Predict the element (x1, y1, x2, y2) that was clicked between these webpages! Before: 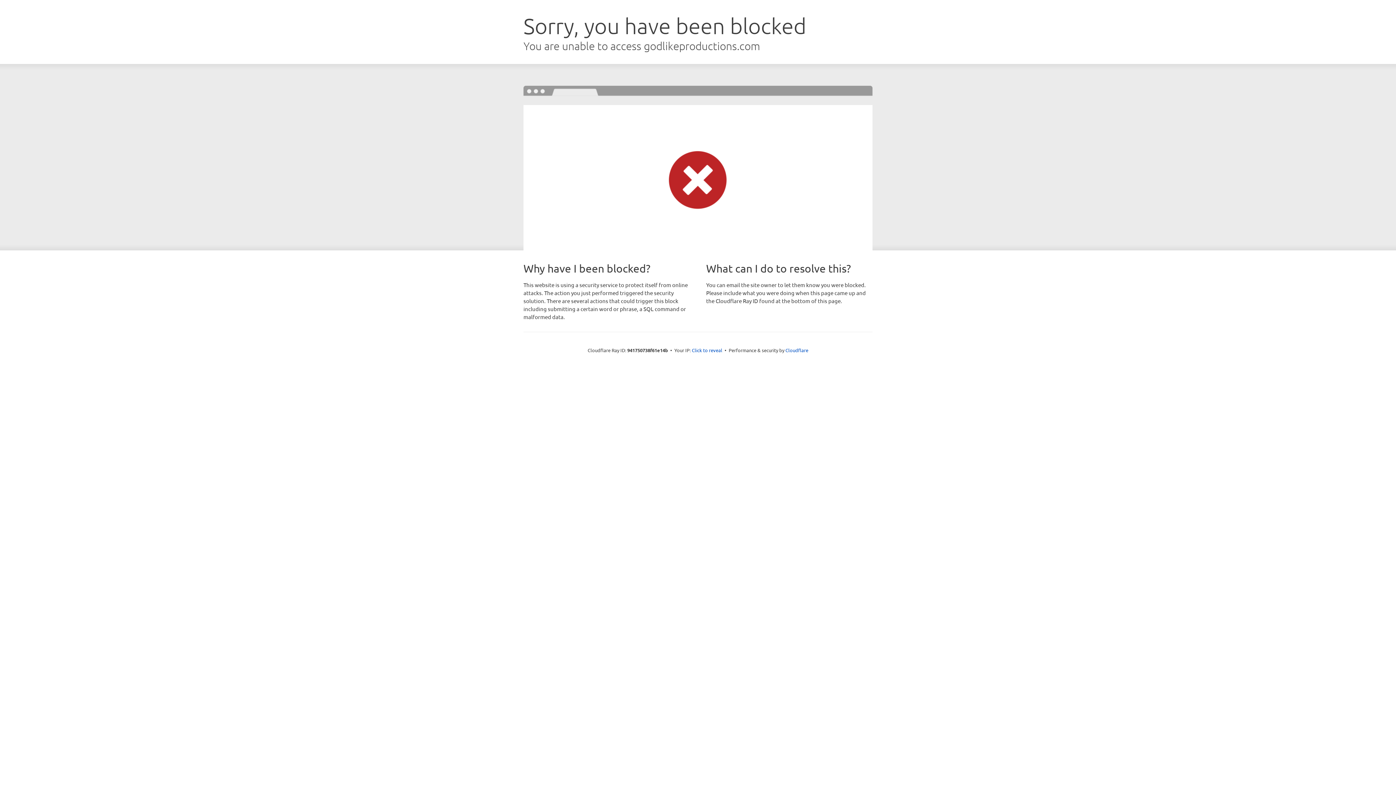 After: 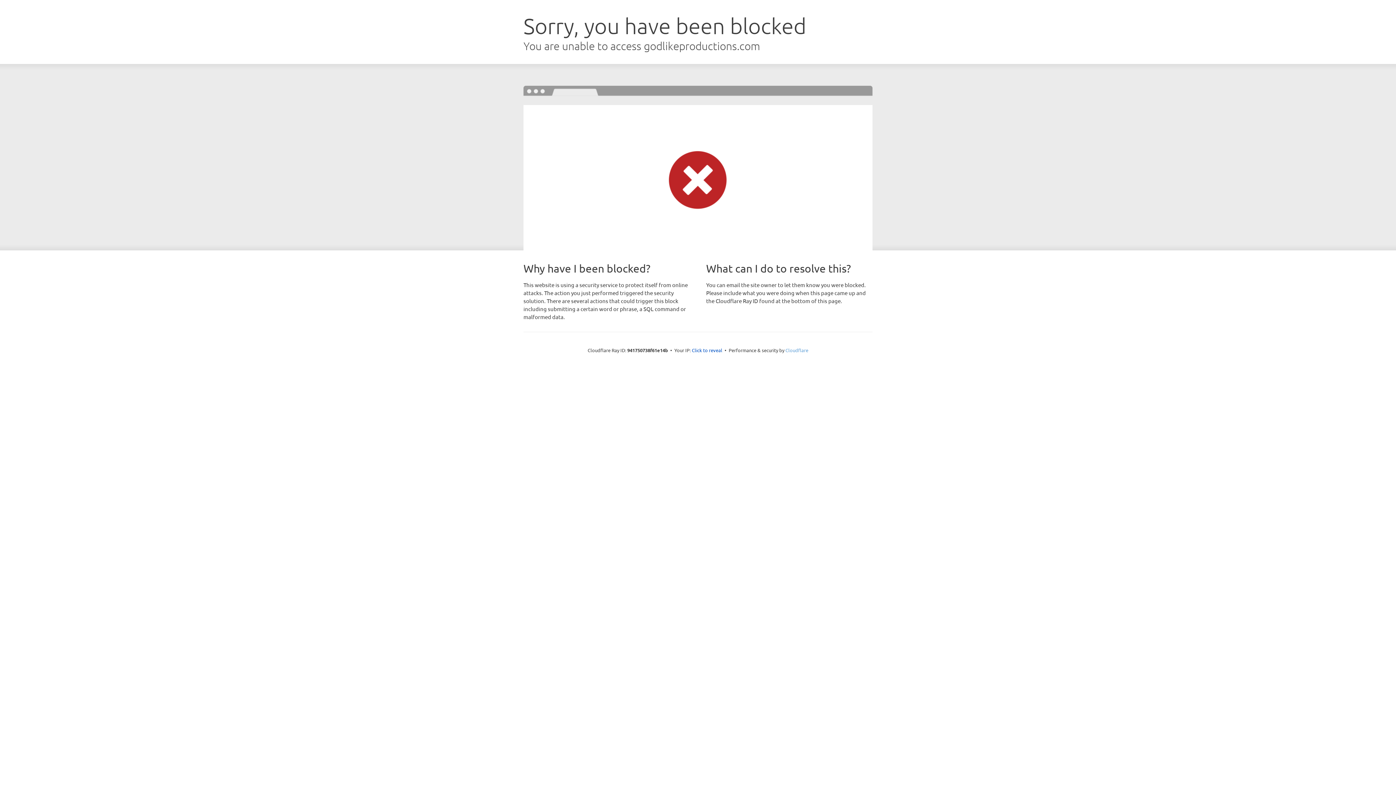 Action: bbox: (785, 347, 808, 353) label: Cloudflare